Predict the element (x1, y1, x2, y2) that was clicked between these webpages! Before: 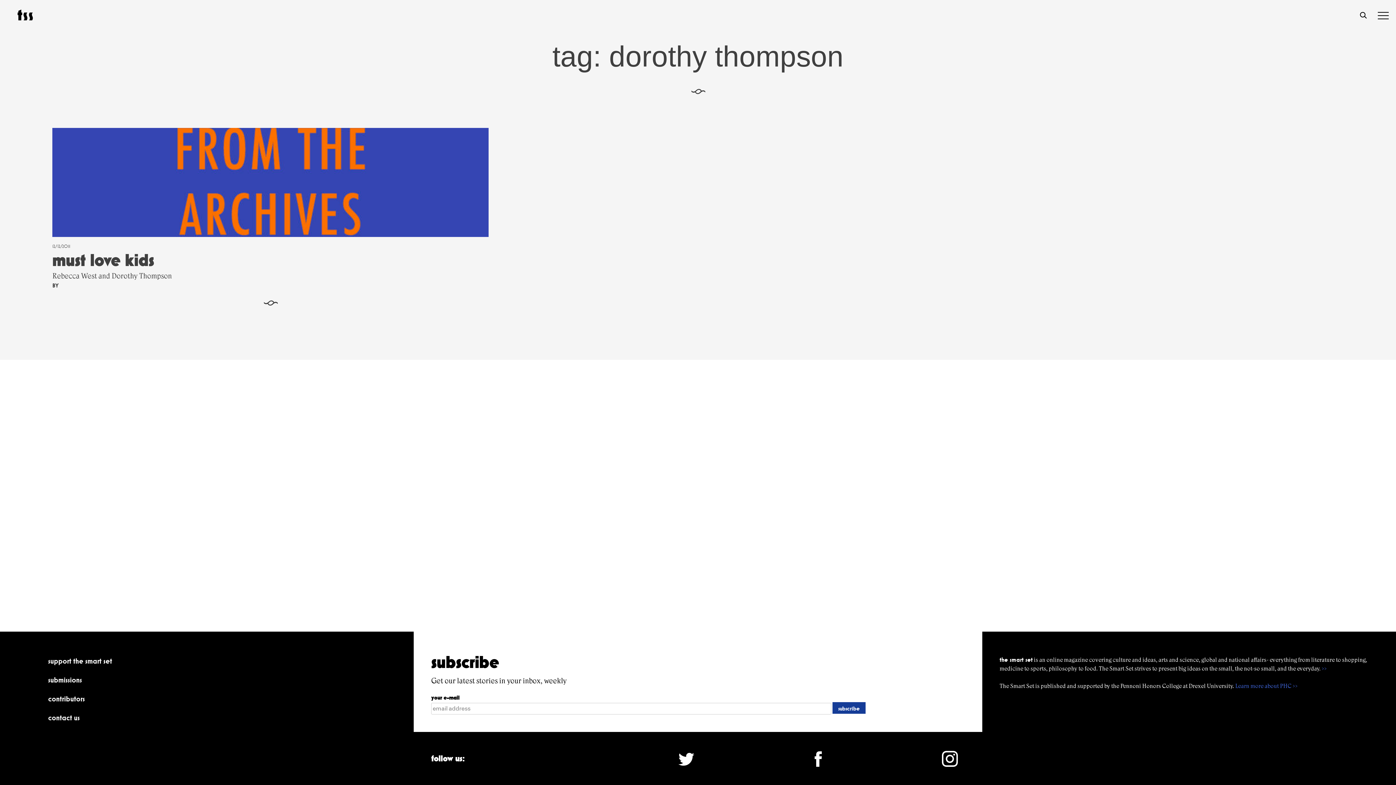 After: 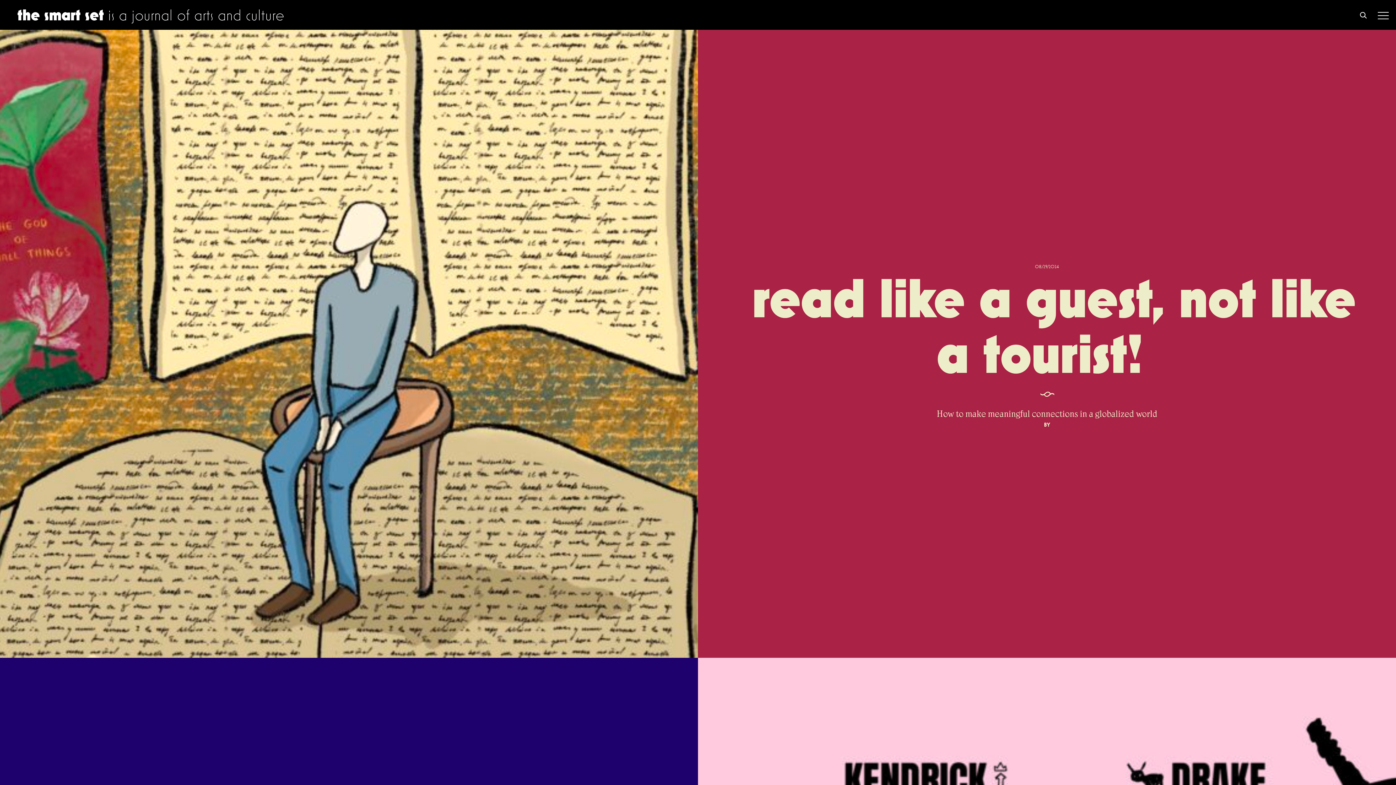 Action: label: t s s bbox: (17, 14, 31, 21)